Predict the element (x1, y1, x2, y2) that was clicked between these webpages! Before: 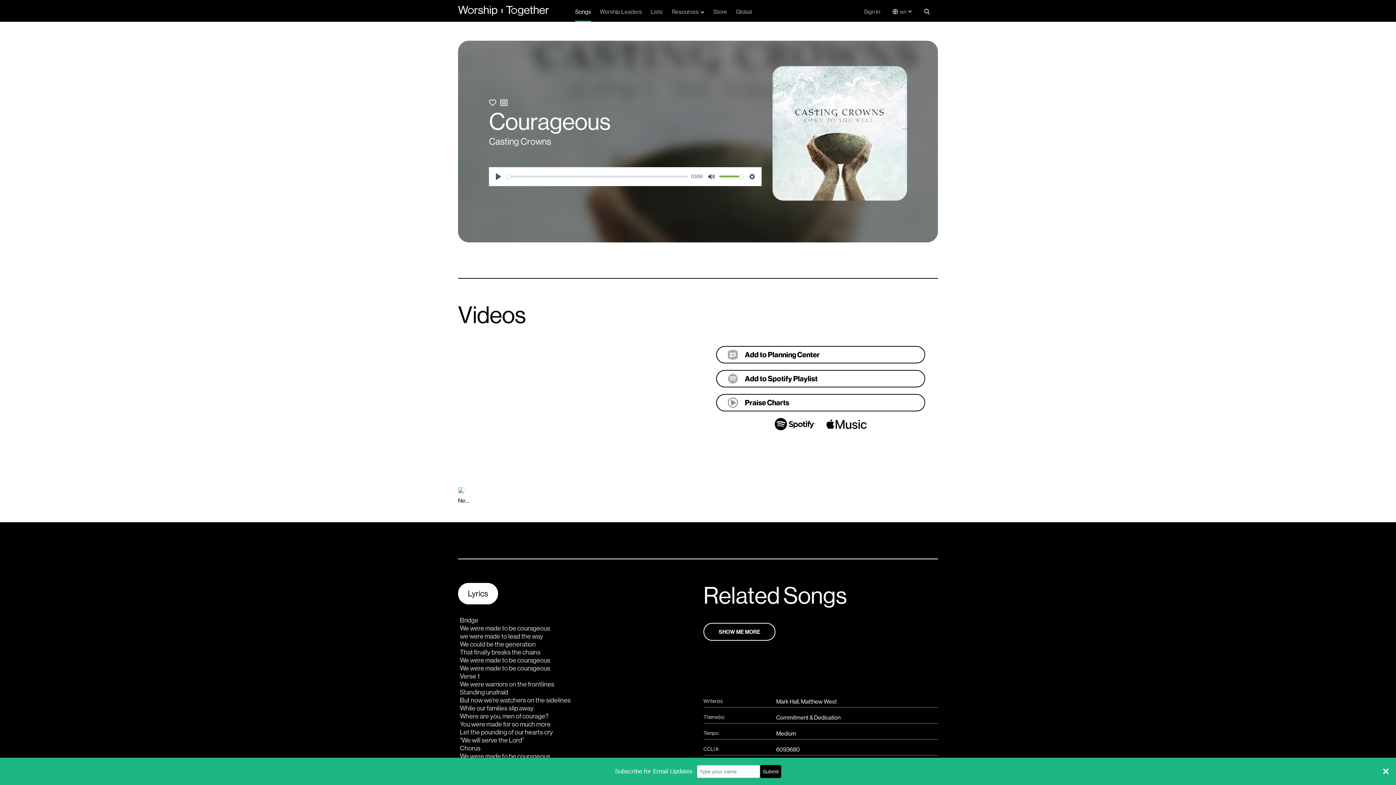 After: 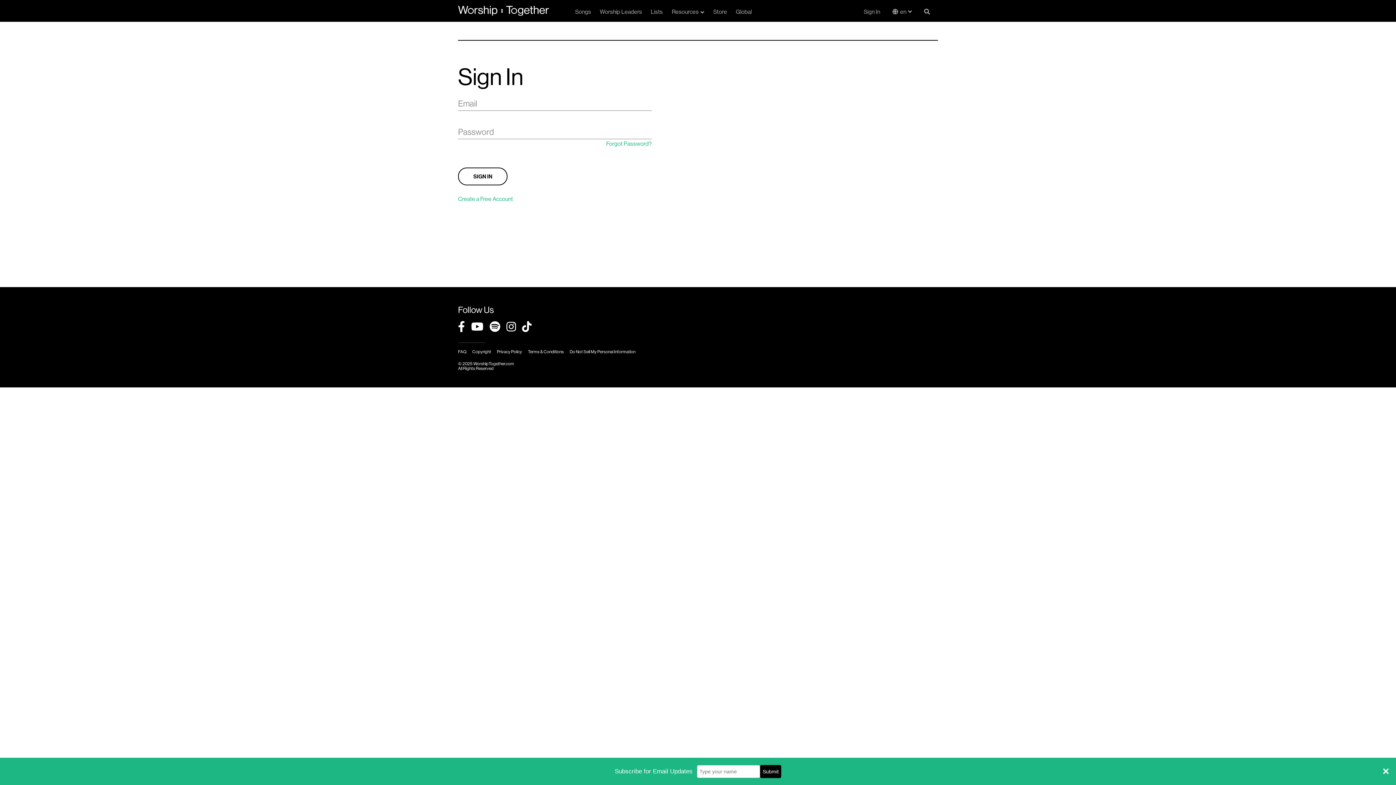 Action: label: Sign In bbox: (864, 0, 880, 21)